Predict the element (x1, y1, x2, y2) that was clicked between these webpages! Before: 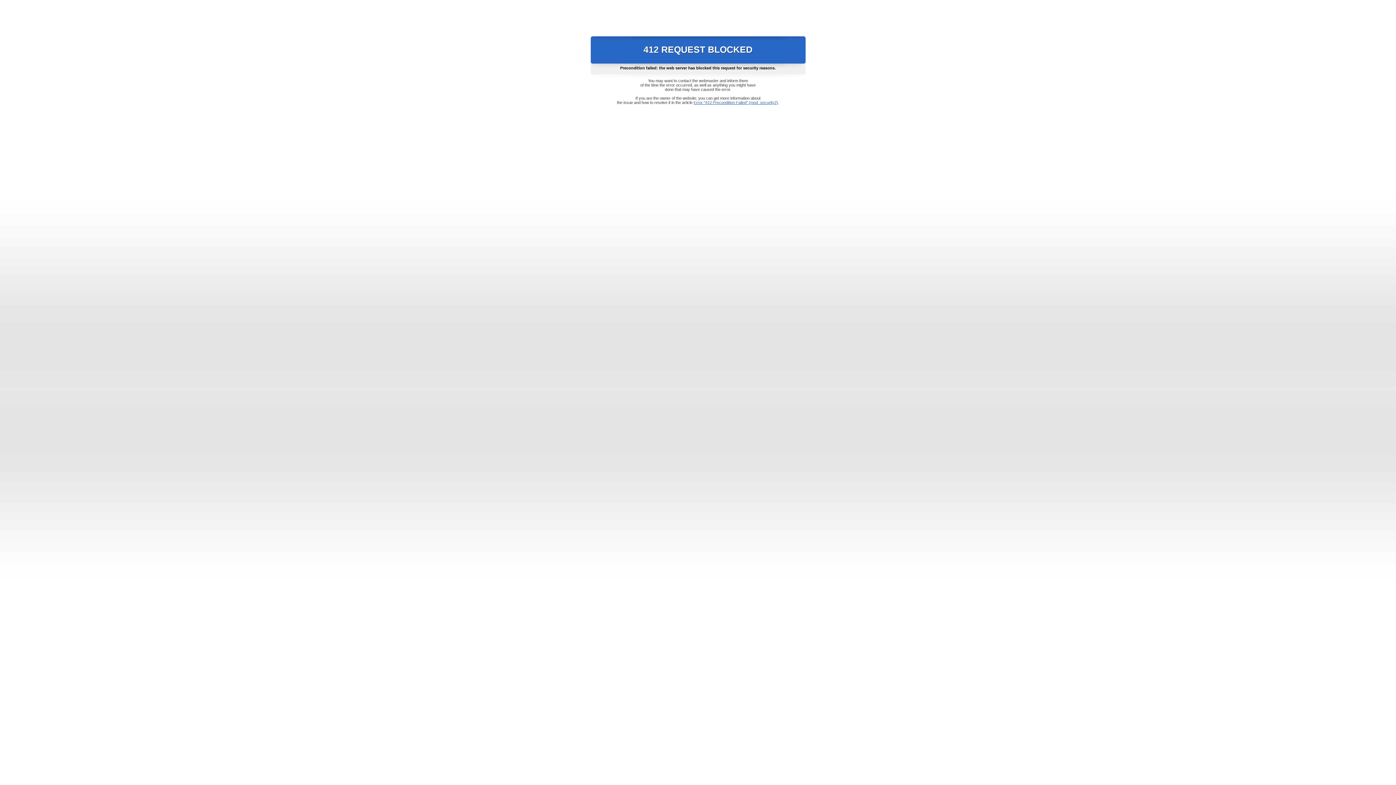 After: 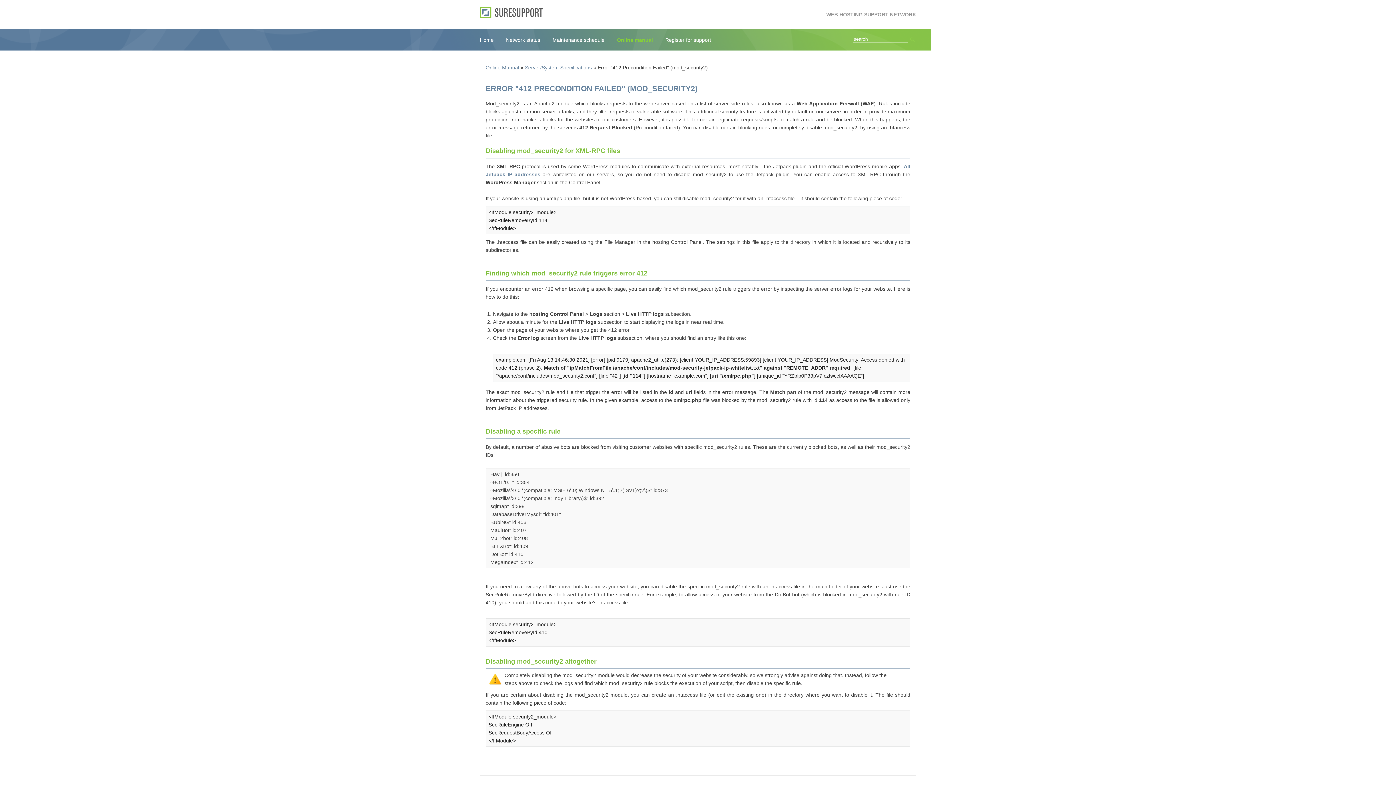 Action: bbox: (693, 100, 778, 104) label: Error "412 Precondition Failed" (mod_security2)